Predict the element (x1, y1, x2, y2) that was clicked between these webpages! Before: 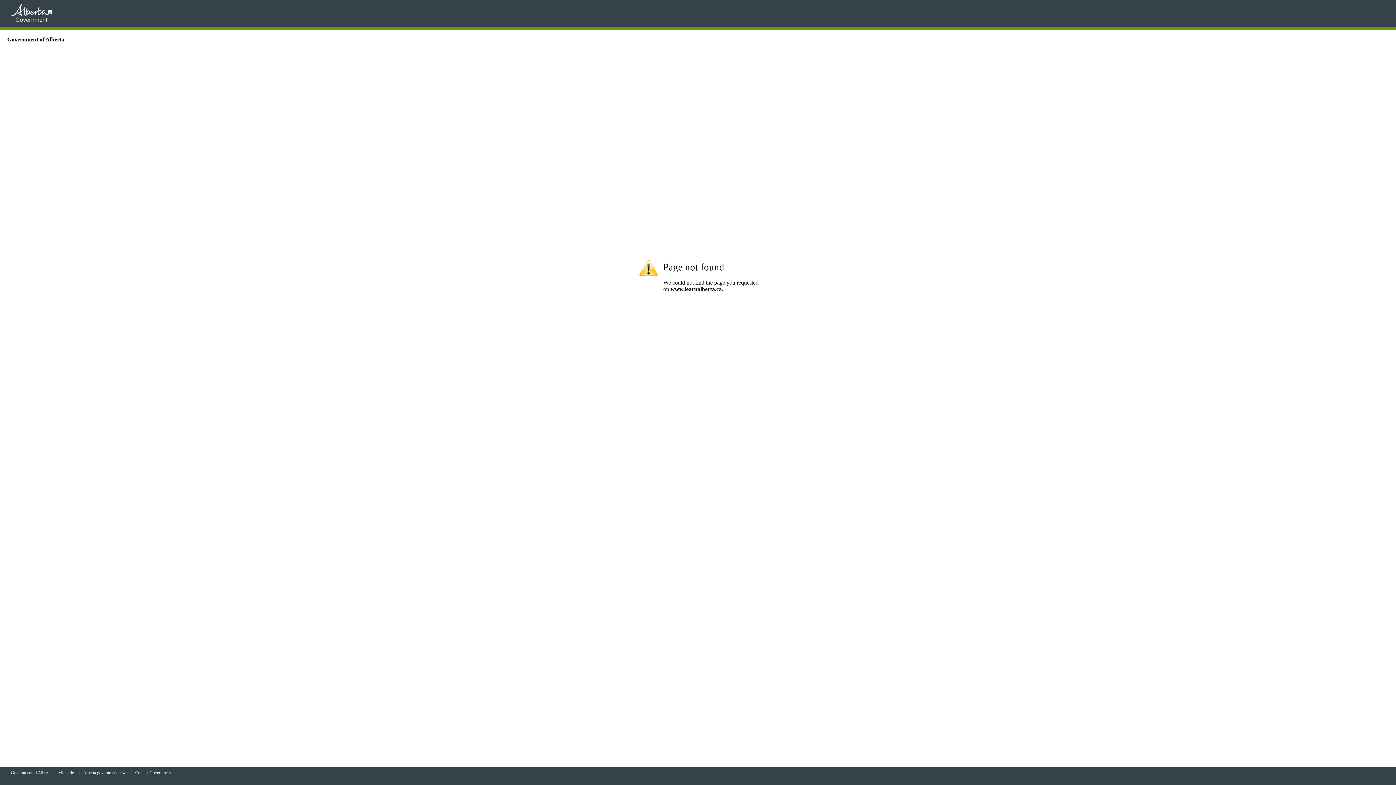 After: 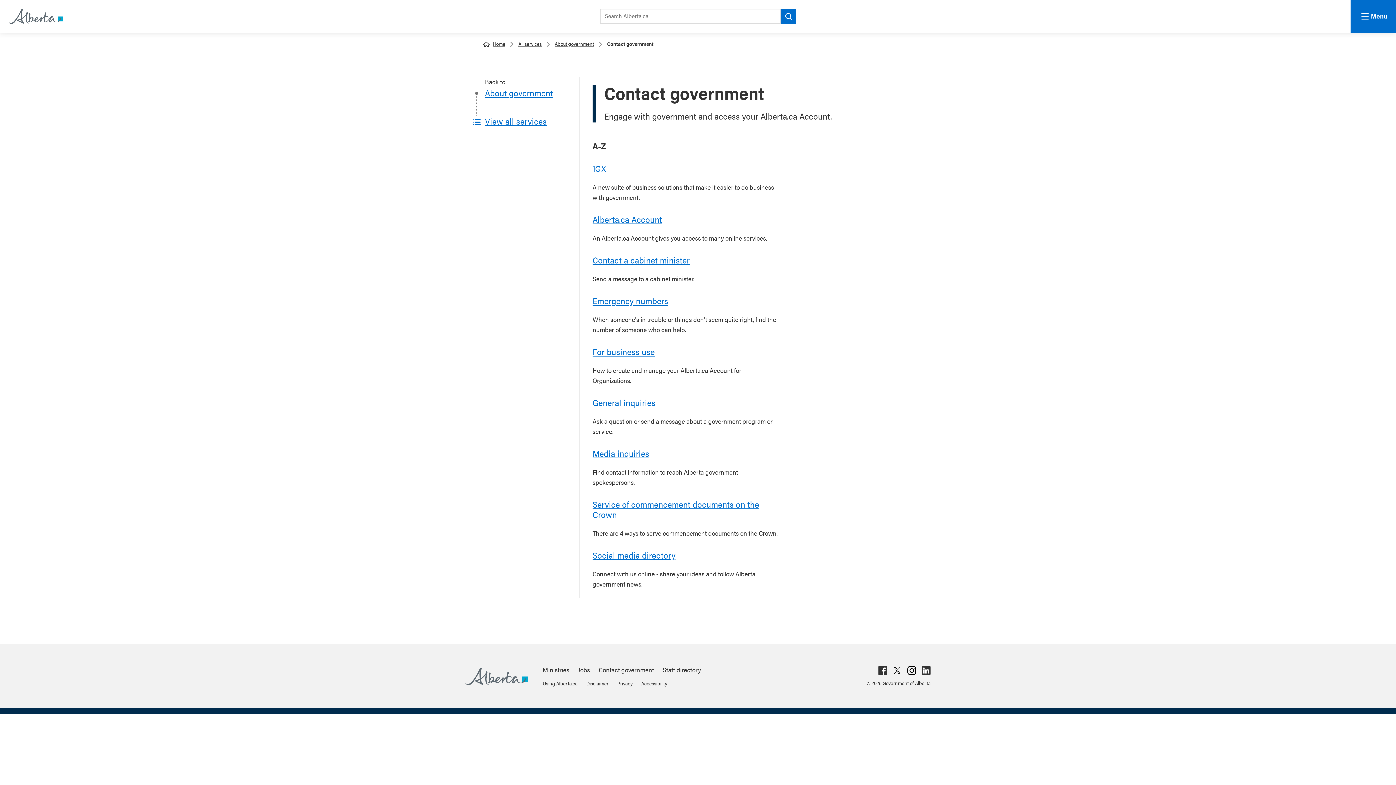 Action: bbox: (135, 770, 170, 775) label: Contact Government